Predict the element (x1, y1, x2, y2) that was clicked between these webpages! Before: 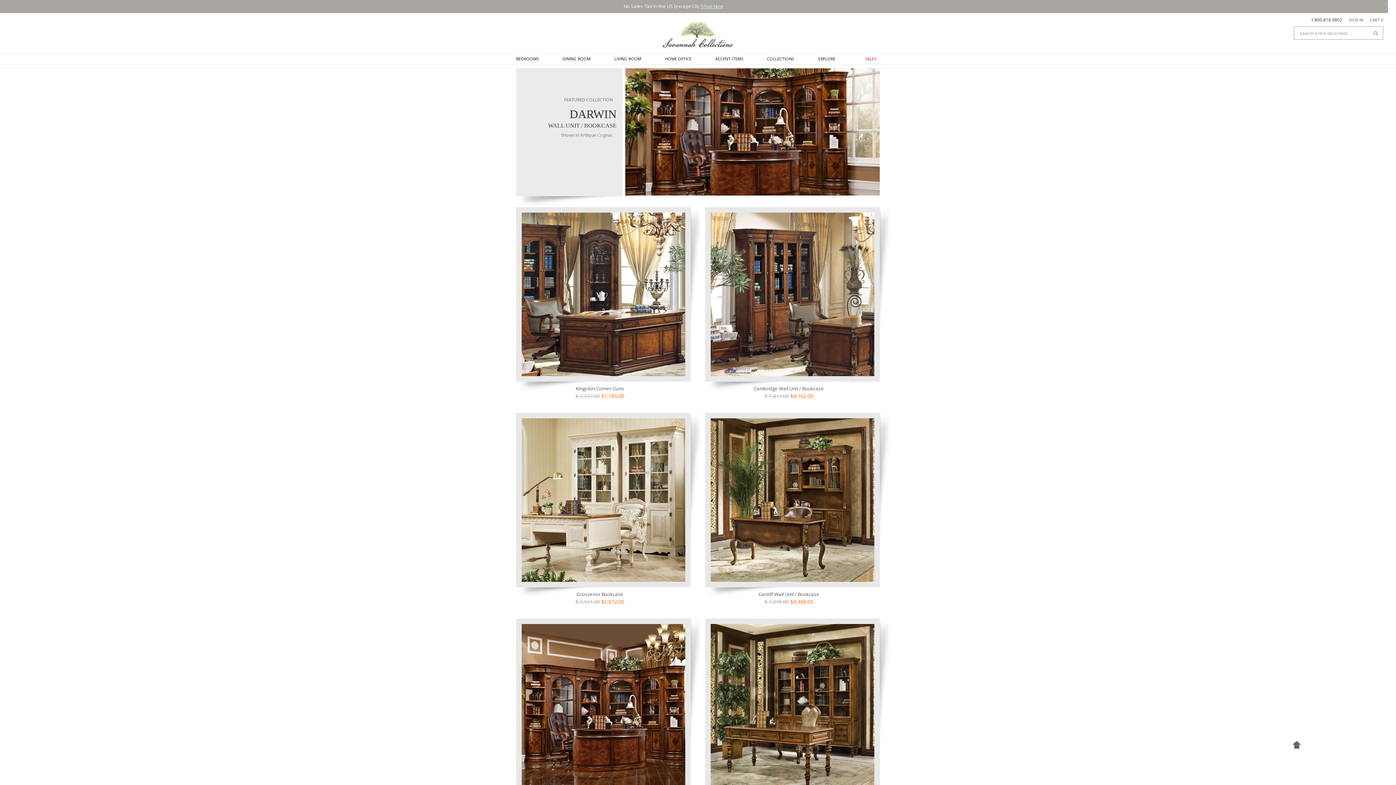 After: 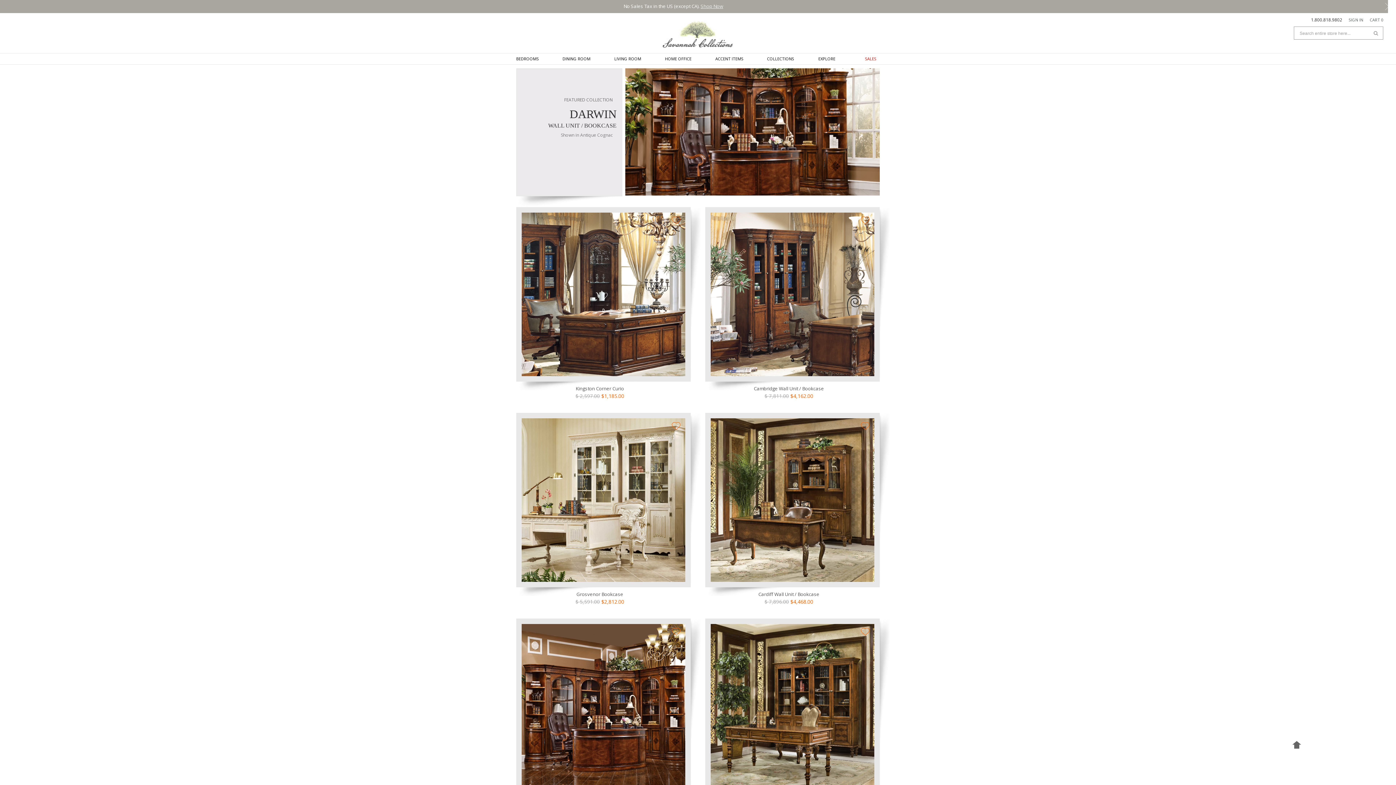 Action: bbox: (1294, 743, 1305, 749)